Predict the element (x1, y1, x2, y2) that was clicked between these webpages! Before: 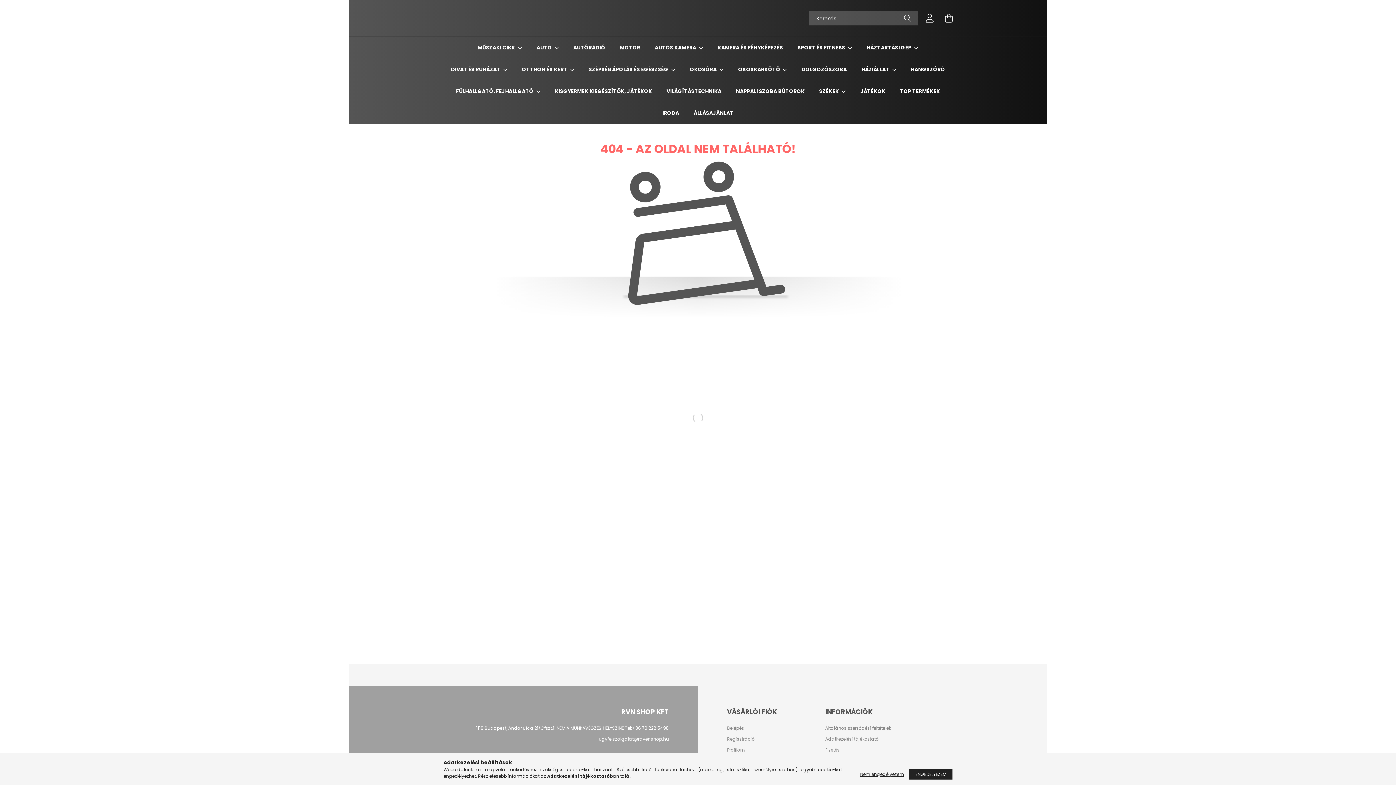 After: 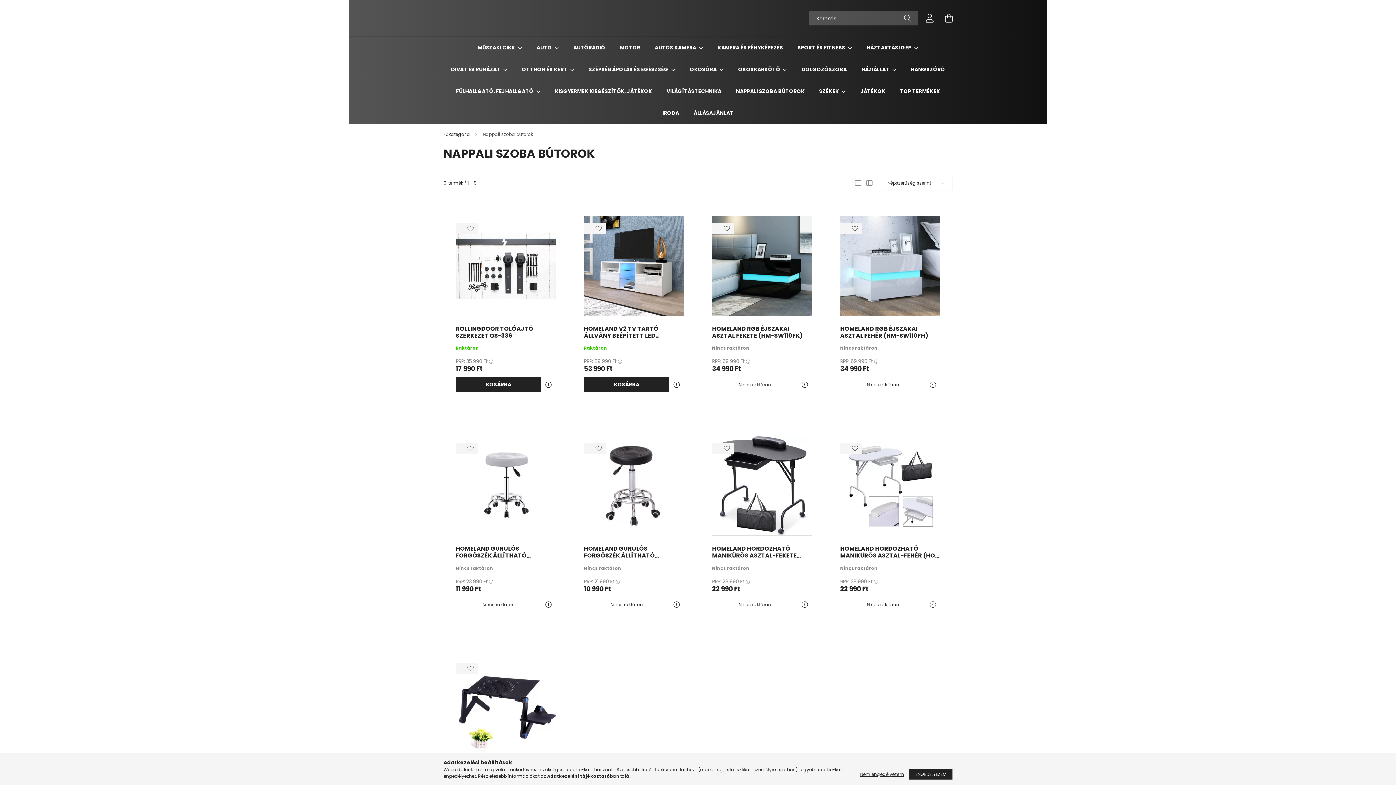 Action: bbox: (736, 87, 804, 94) label: NAPPALI SZOBA BÚTOROK